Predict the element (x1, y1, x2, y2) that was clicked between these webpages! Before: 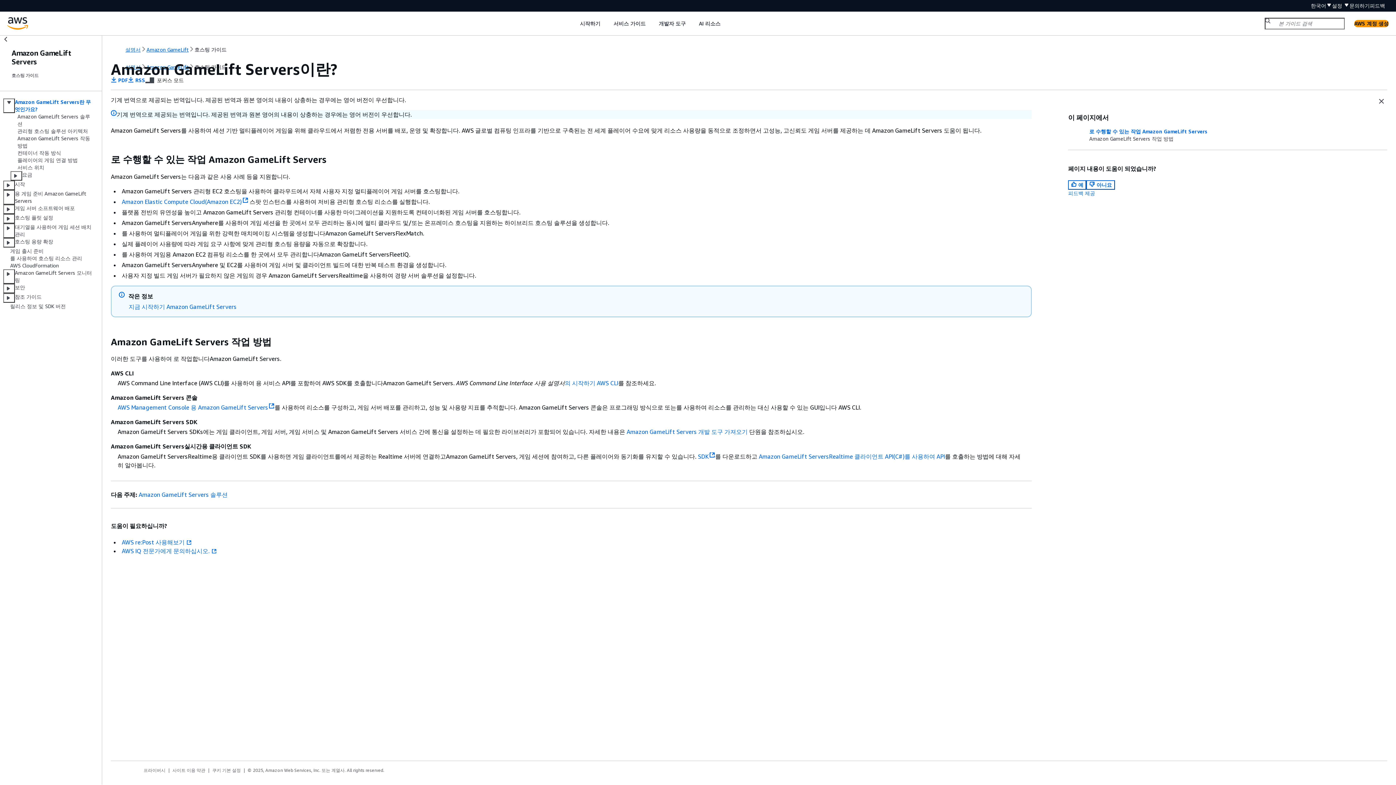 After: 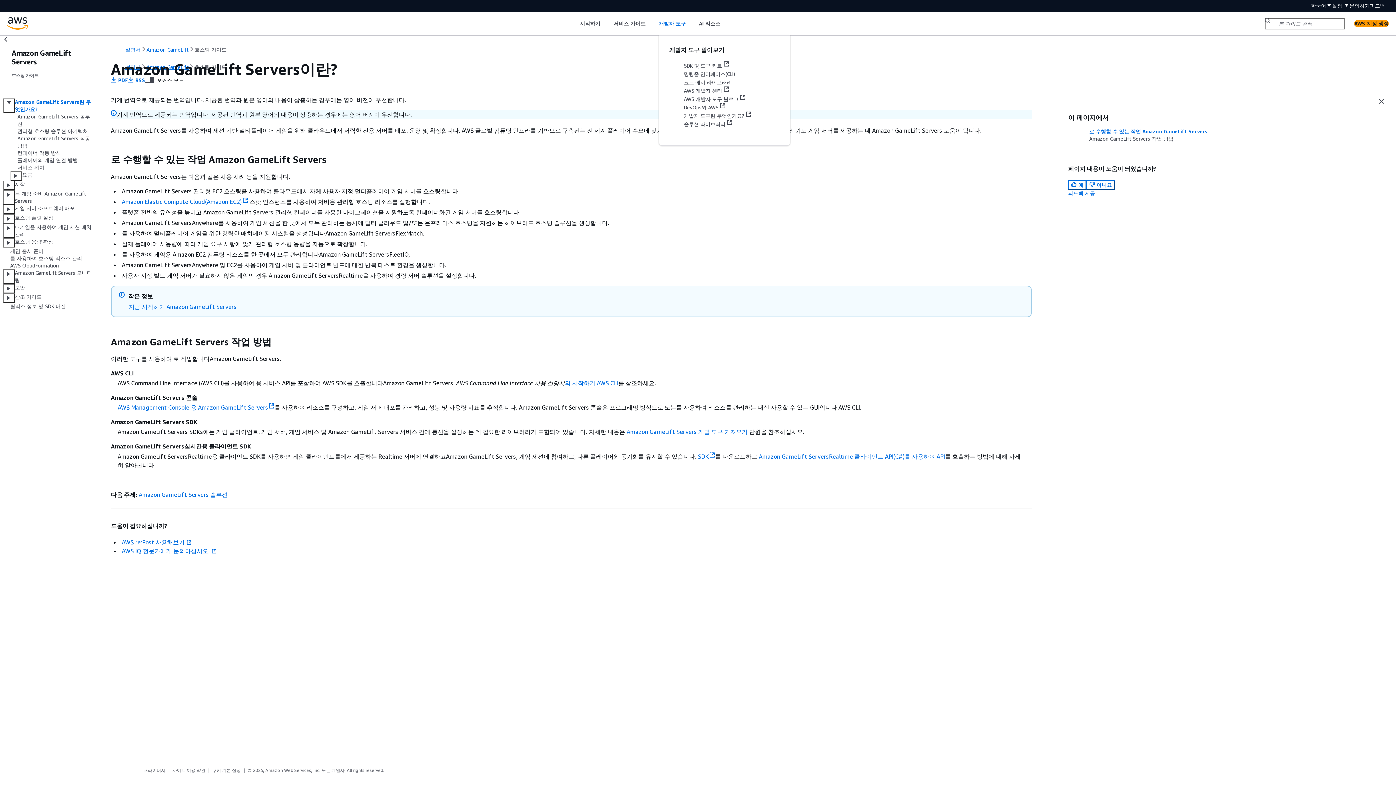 Action: bbox: (658, 19, 686, 27) label: 개발자 도구